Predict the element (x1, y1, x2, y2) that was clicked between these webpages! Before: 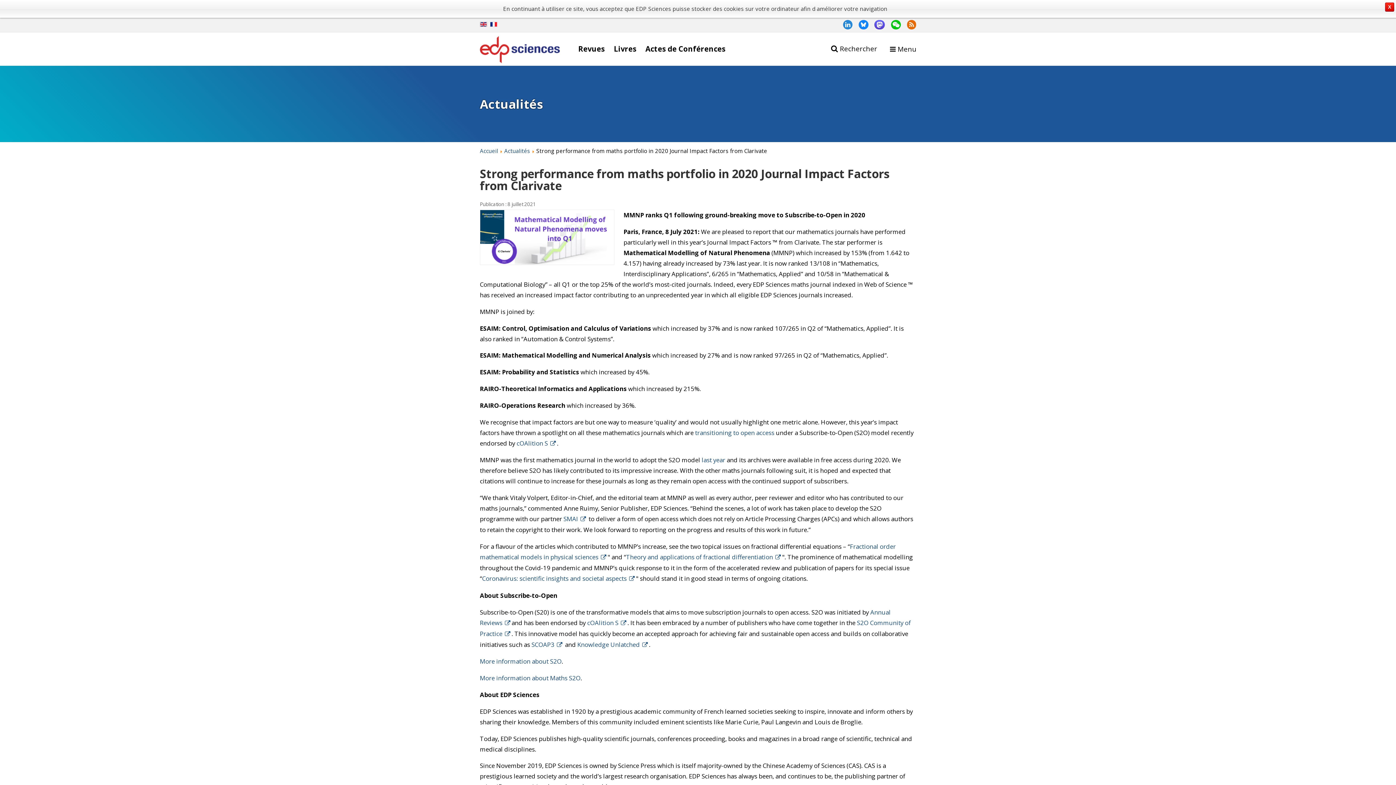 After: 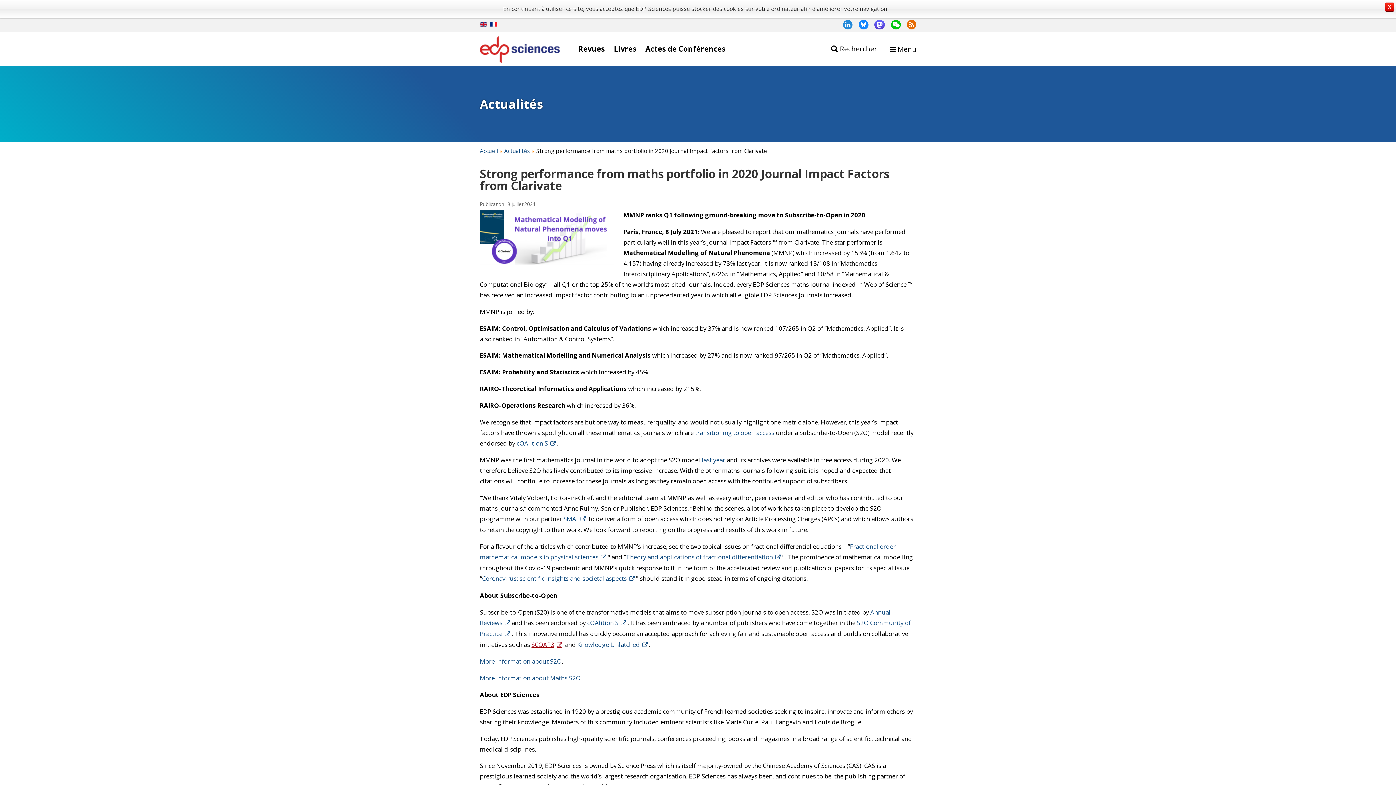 Action: bbox: (531, 640, 563, 648) label: SCOAP3